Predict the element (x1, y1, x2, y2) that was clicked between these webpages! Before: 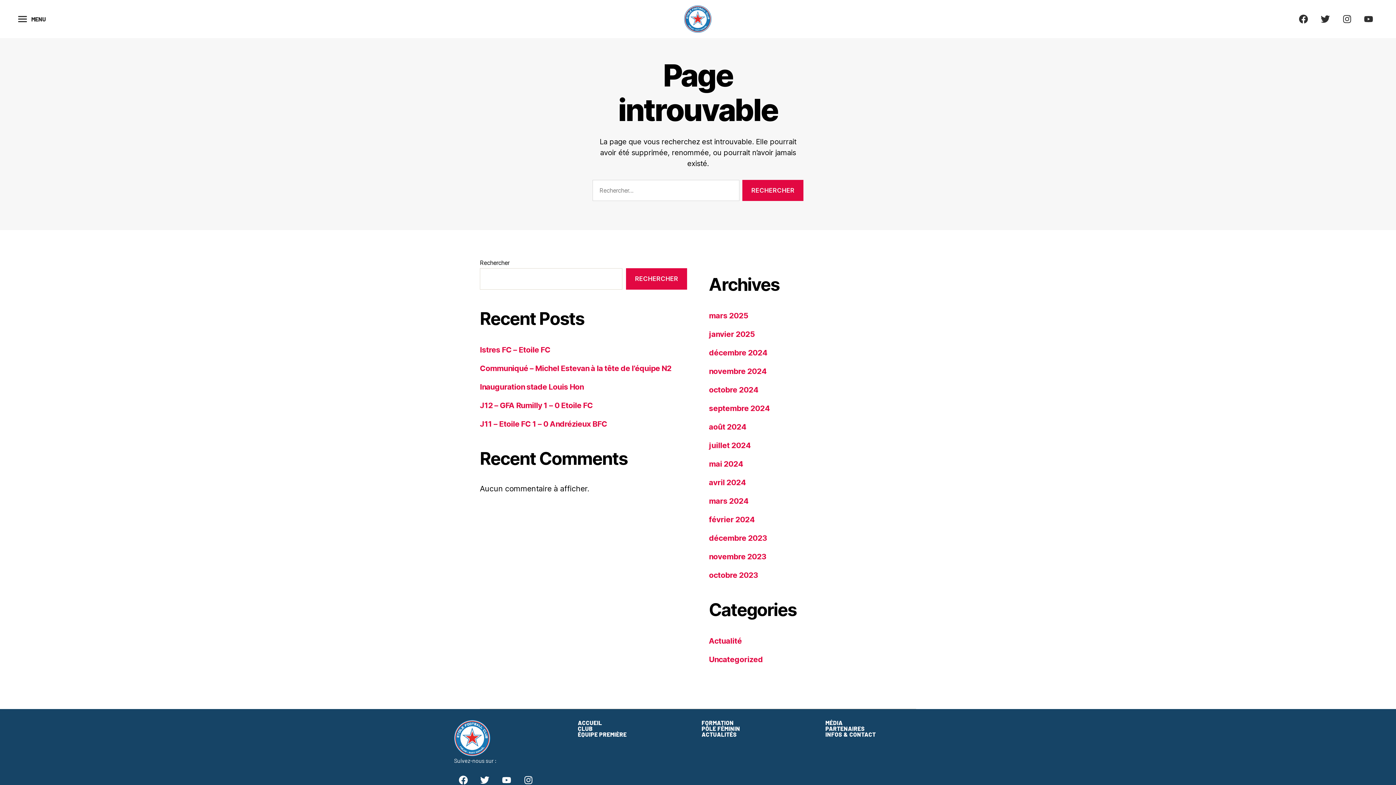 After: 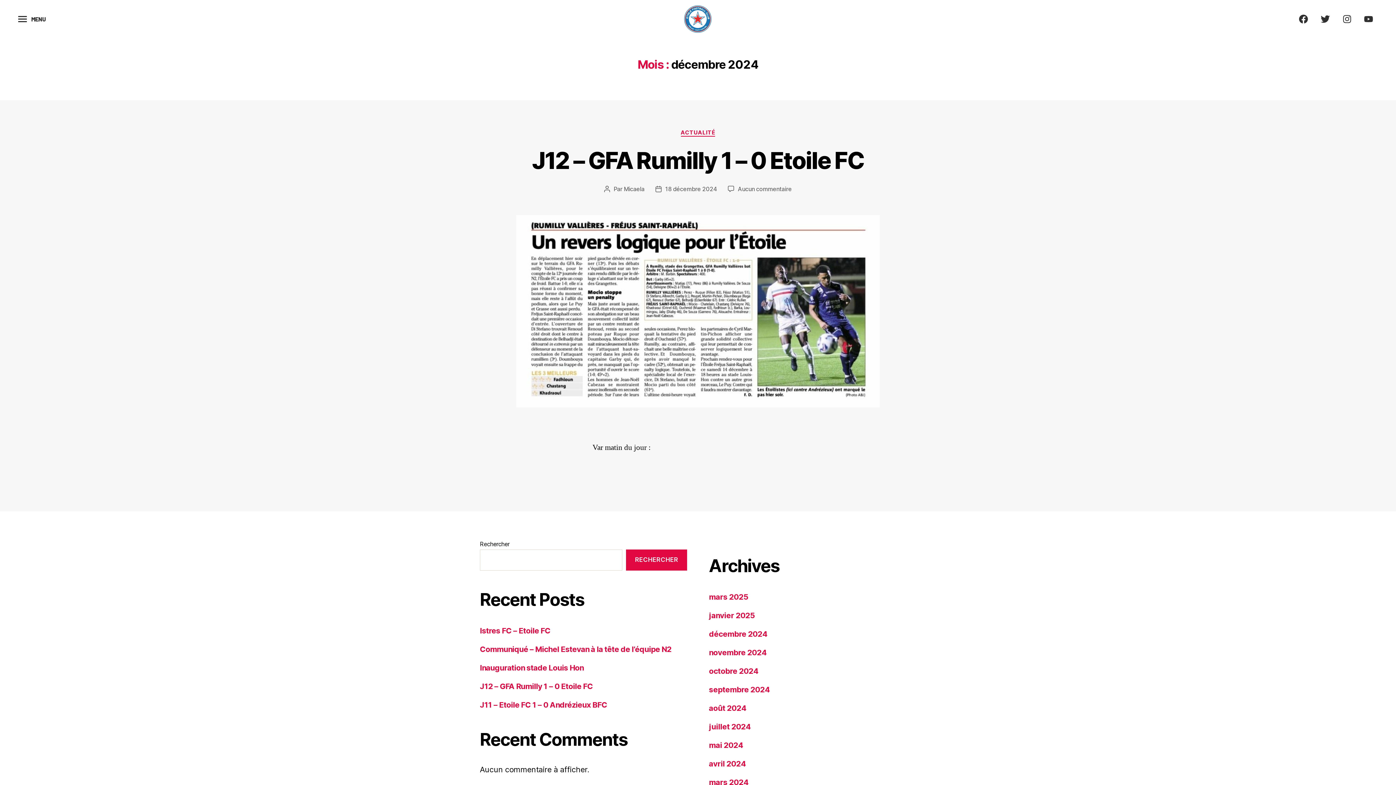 Action: label: décembre 2024 bbox: (709, 348, 767, 357)